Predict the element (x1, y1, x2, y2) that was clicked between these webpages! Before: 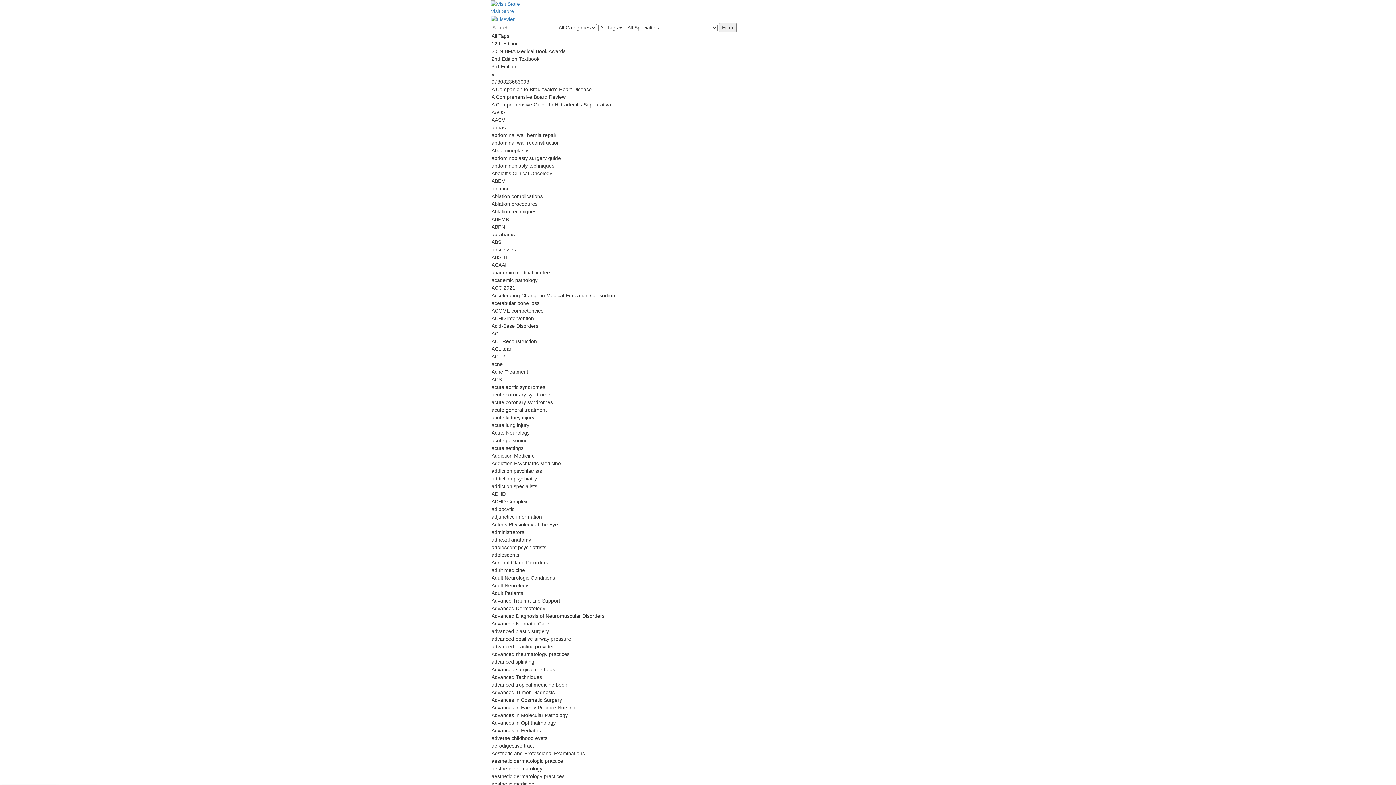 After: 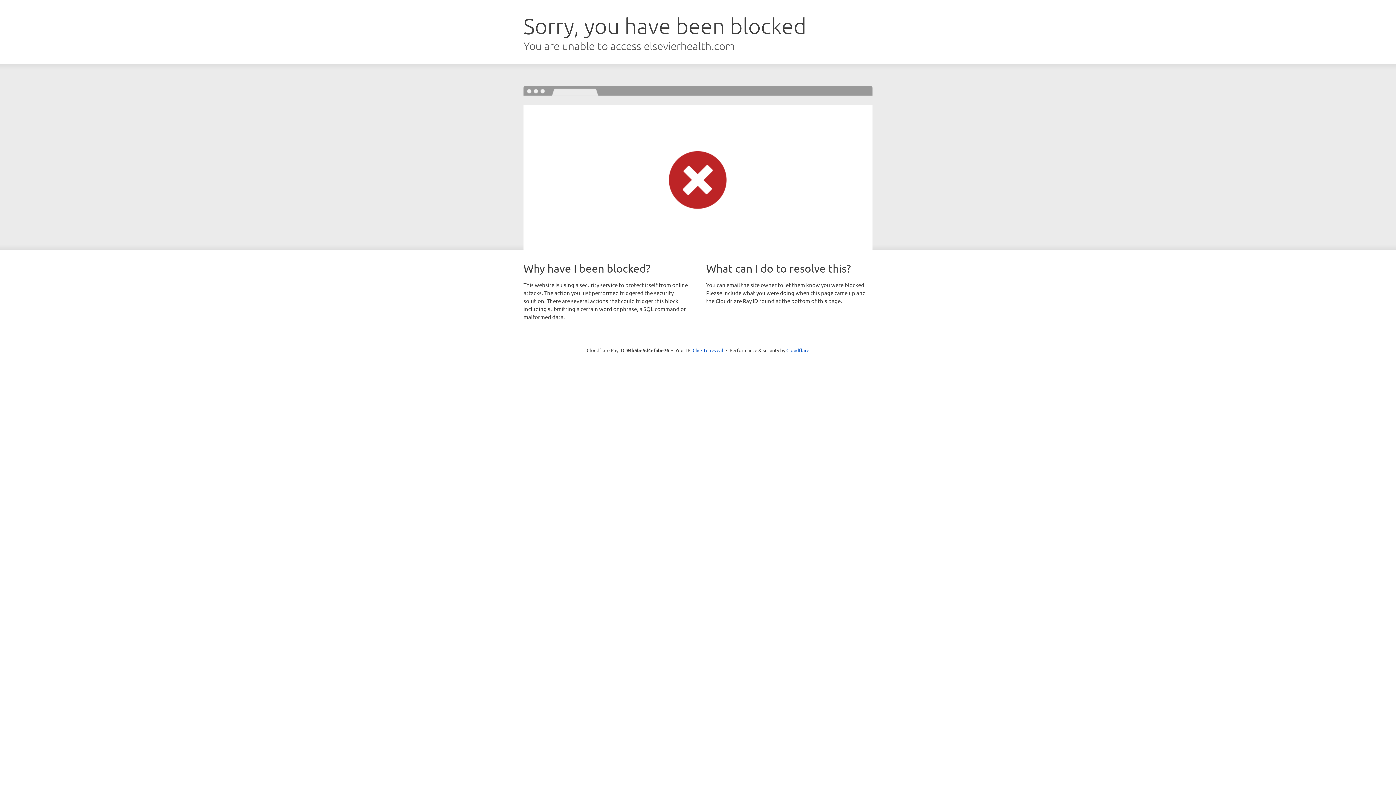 Action: bbox: (490, 0, 905, 15) label: Visit Store